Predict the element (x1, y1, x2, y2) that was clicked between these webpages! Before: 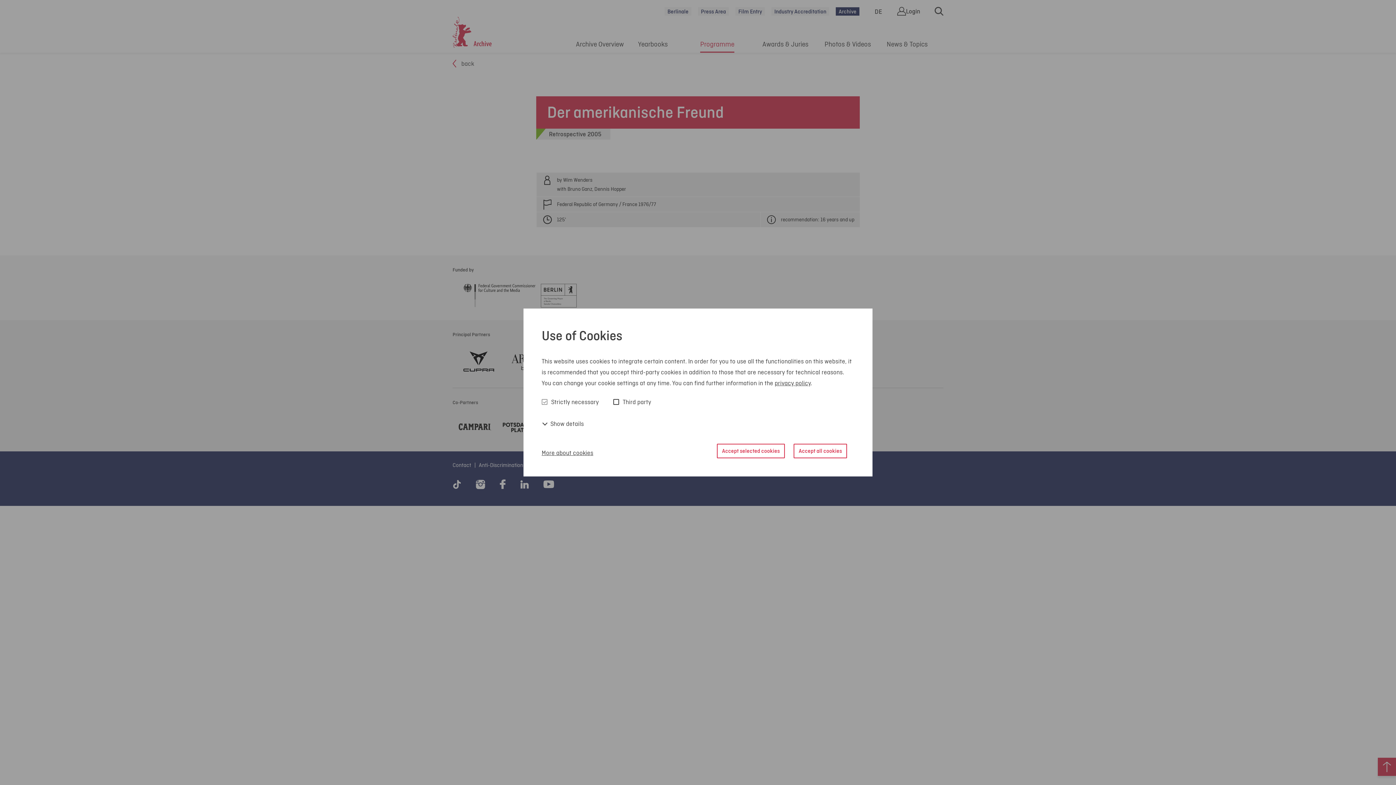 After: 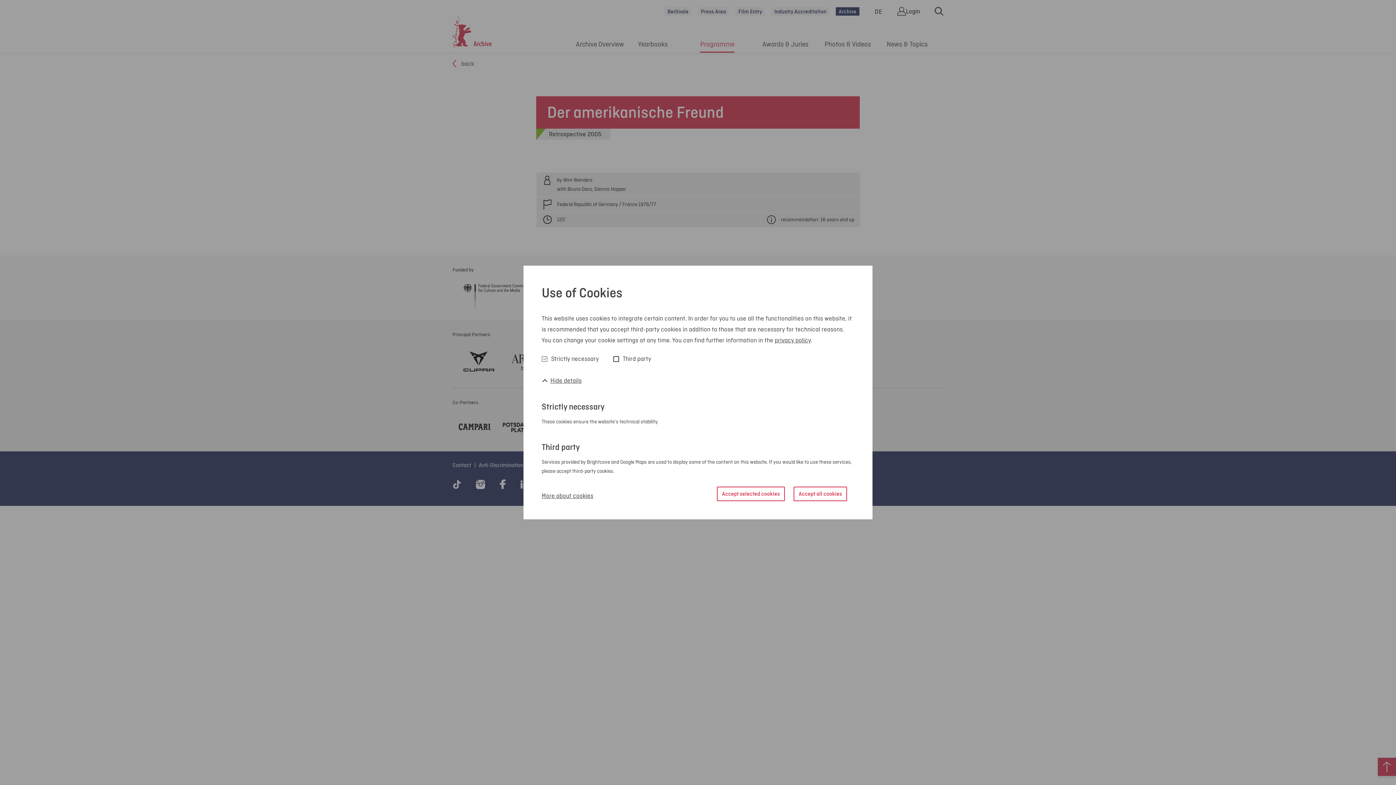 Action: bbox: (541, 418, 584, 429) label:  Show details